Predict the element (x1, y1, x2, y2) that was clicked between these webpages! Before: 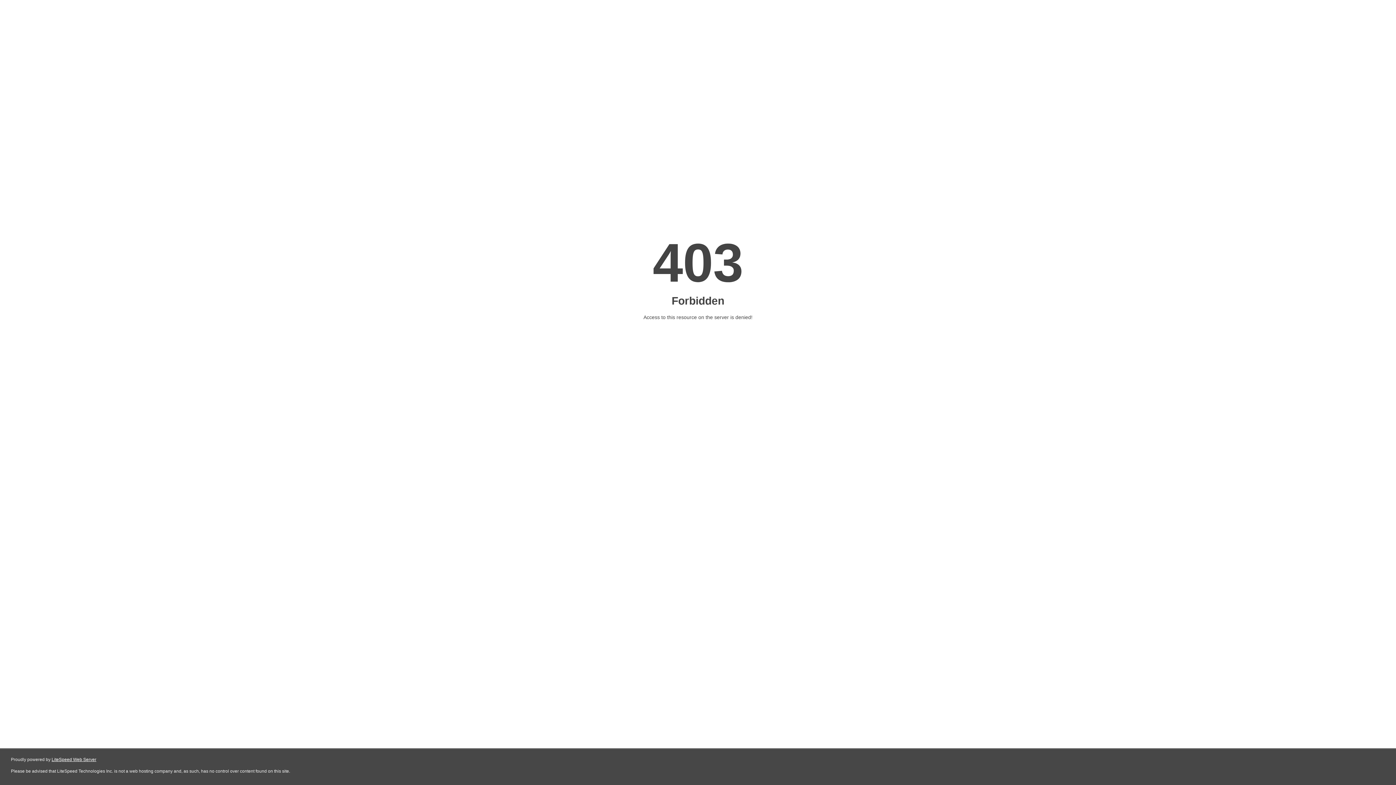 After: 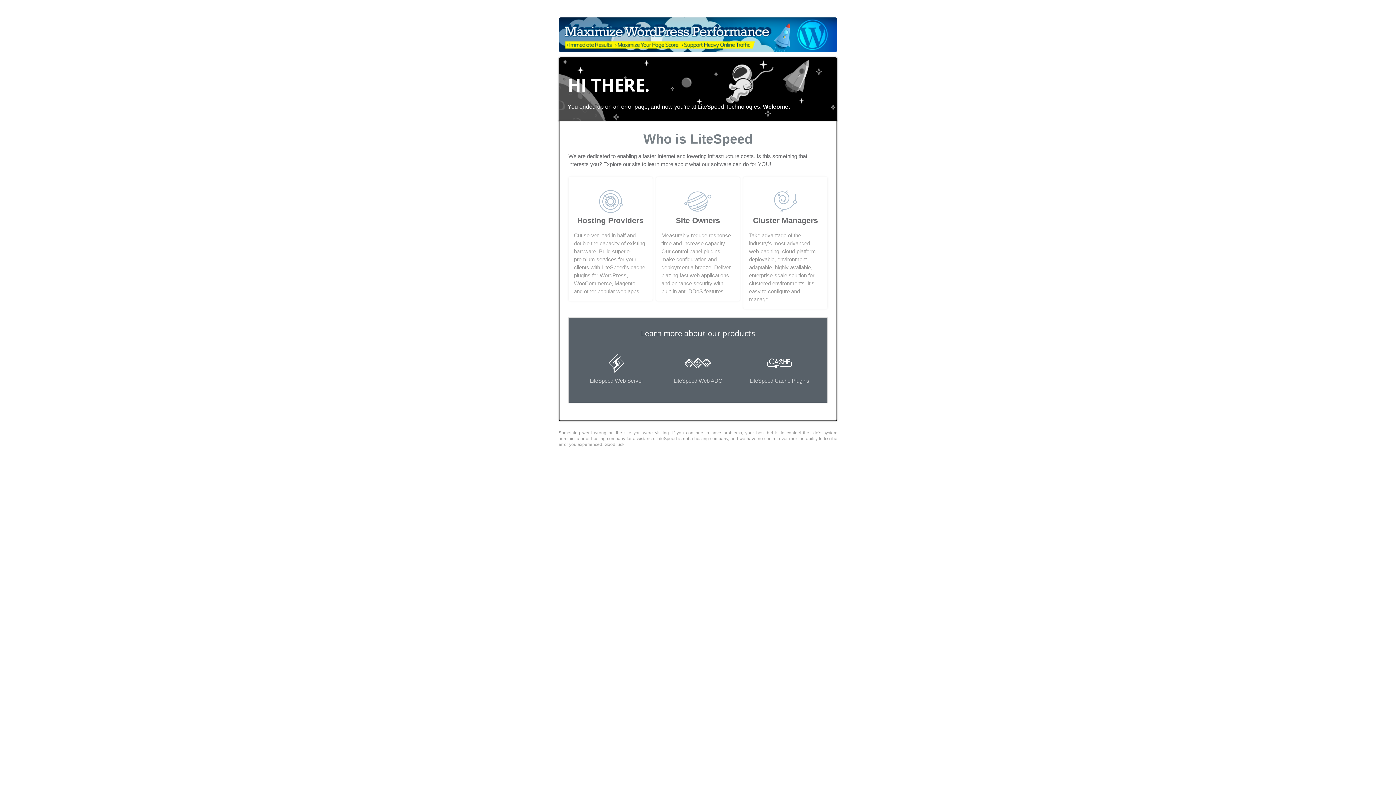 Action: bbox: (51, 757, 96, 762) label: LiteSpeed Web Server